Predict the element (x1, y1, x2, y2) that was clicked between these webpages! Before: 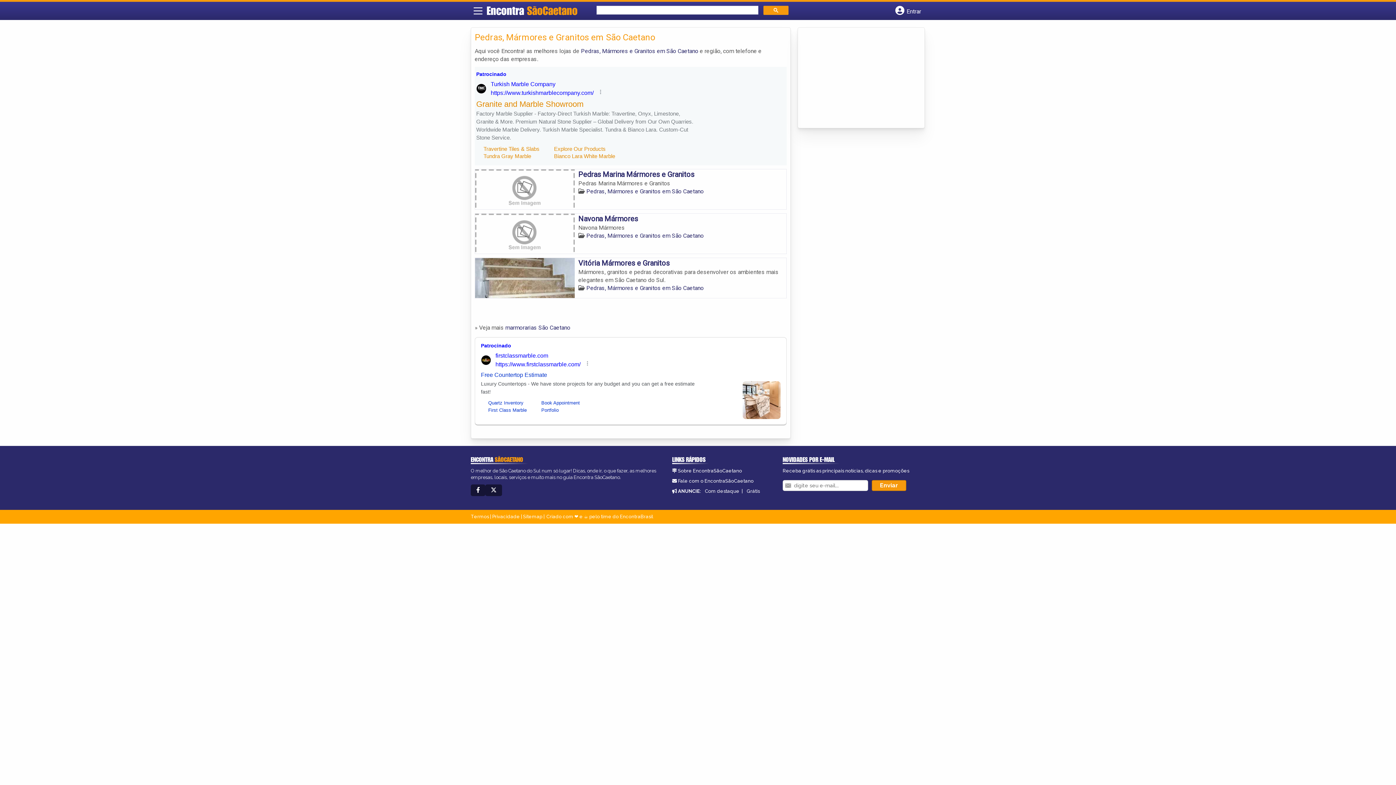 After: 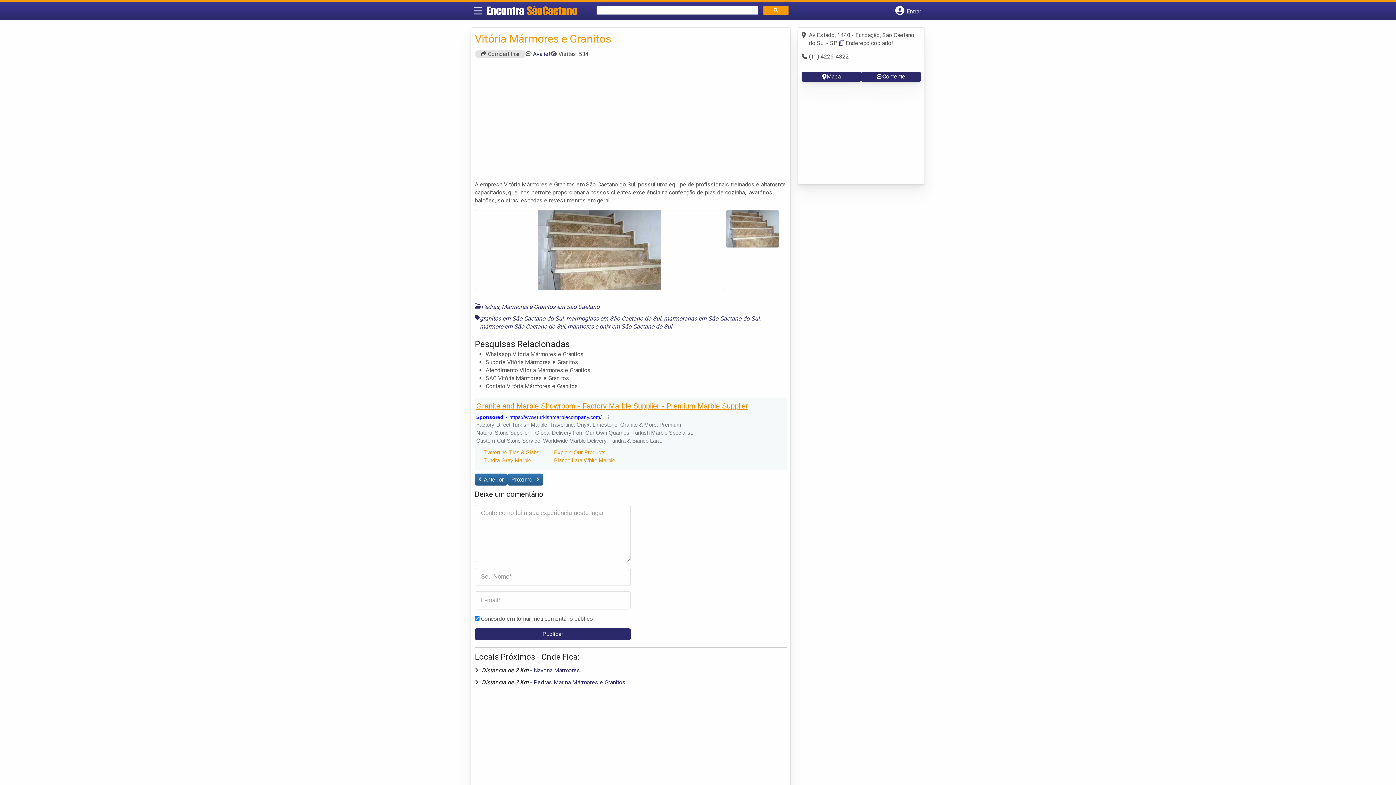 Action: bbox: (475, 258, 574, 298)